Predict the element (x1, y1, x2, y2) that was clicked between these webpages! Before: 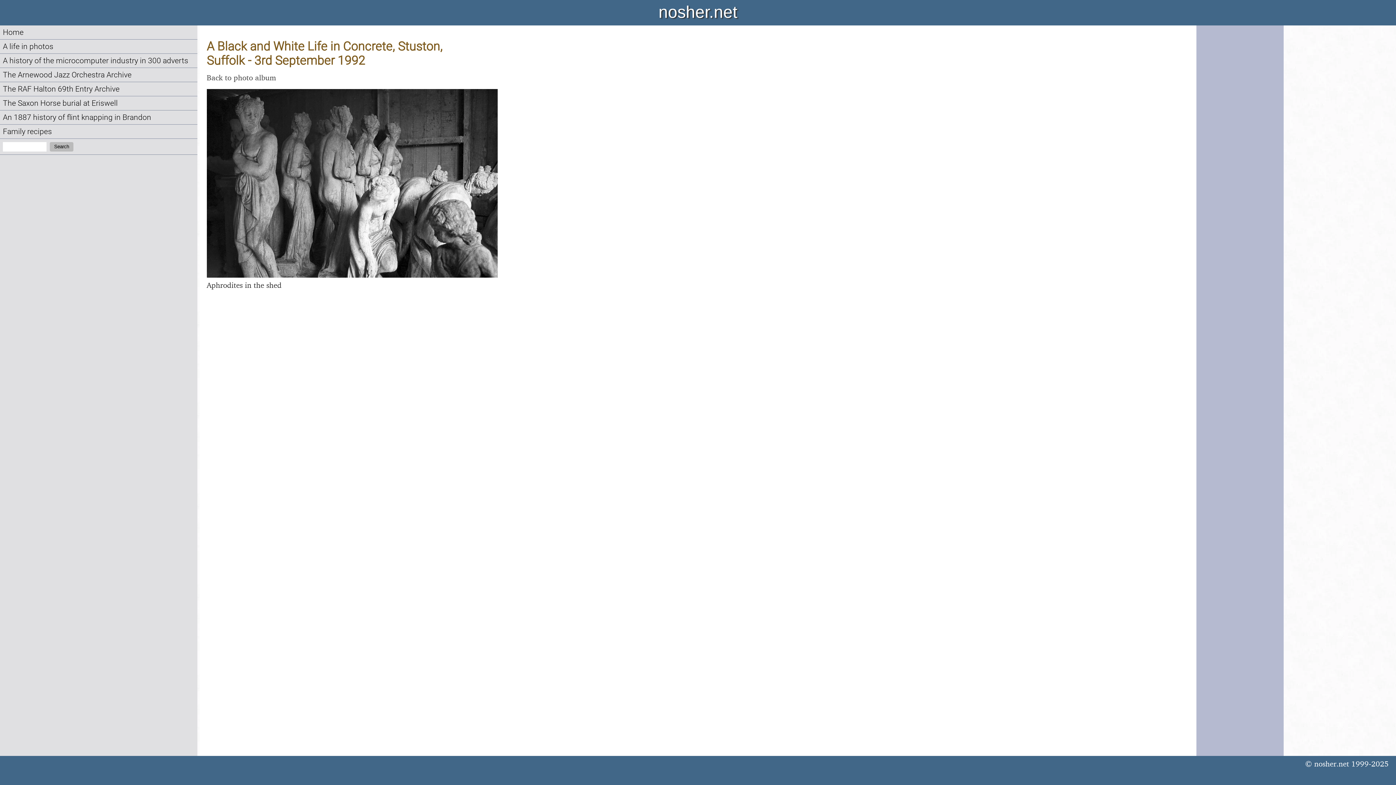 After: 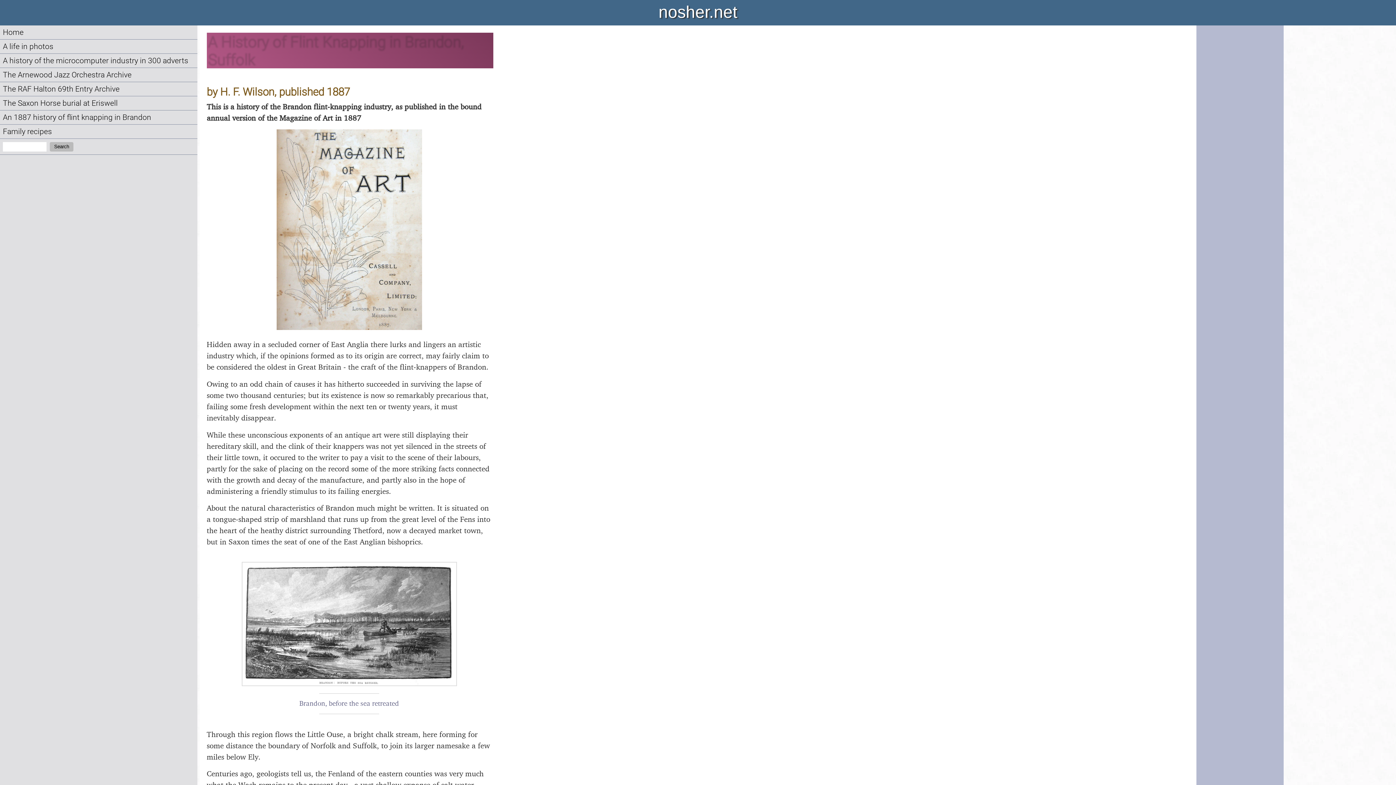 Action: label: An 1887 history of flint knapping in Brandon bbox: (2, 113, 151, 121)